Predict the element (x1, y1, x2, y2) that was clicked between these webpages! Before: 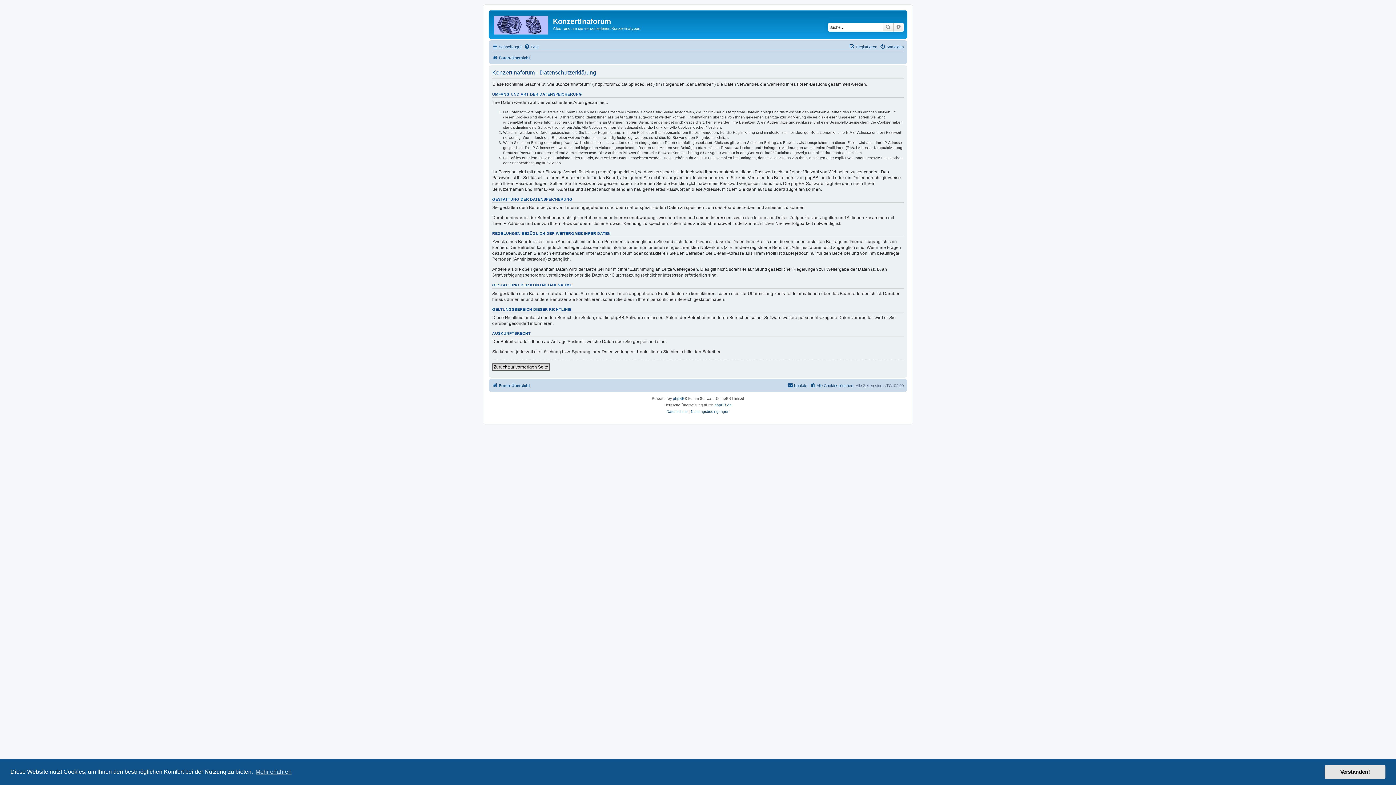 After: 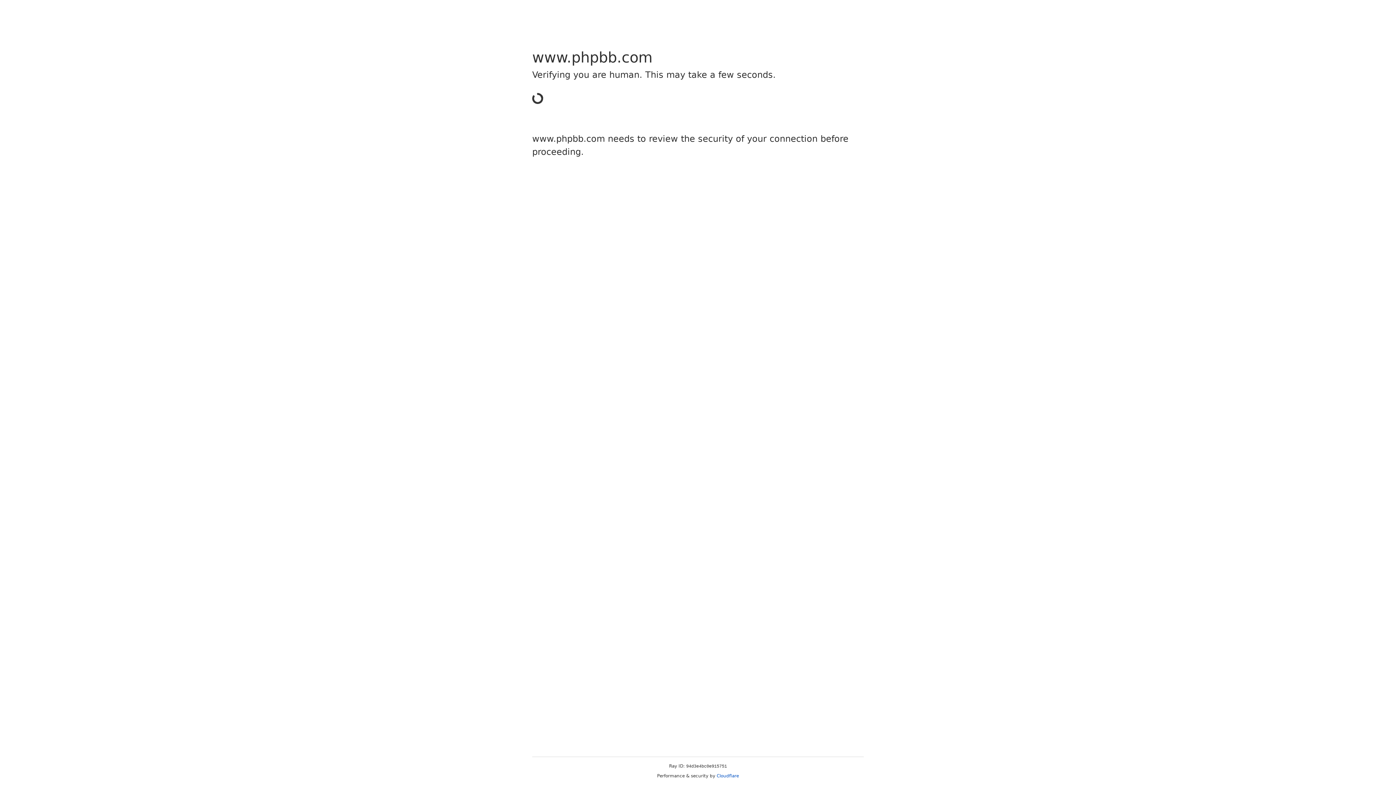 Action: bbox: (673, 395, 684, 402) label: phpBB